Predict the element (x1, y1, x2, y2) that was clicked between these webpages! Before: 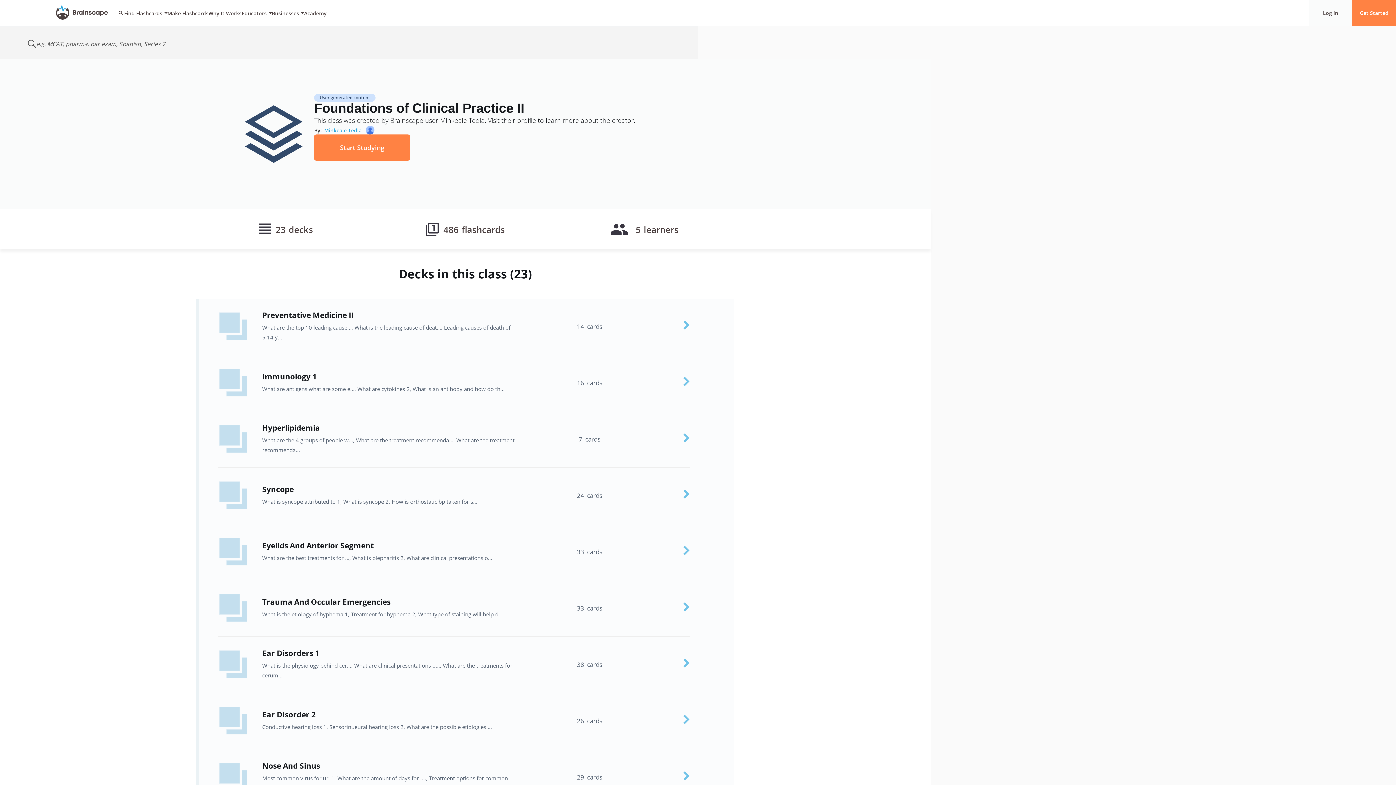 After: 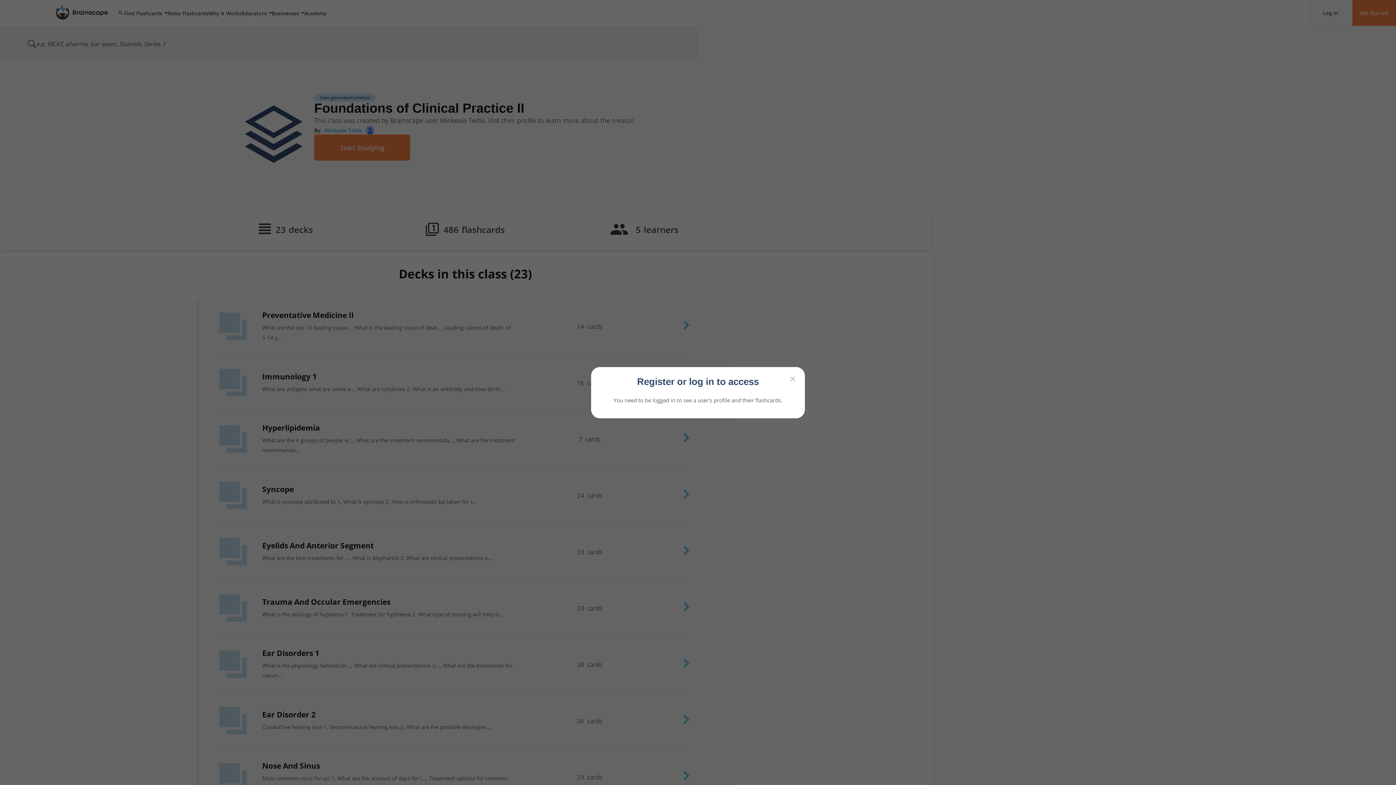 Action: bbox: (321, 125, 374, 134) label: Minkeale Tedla